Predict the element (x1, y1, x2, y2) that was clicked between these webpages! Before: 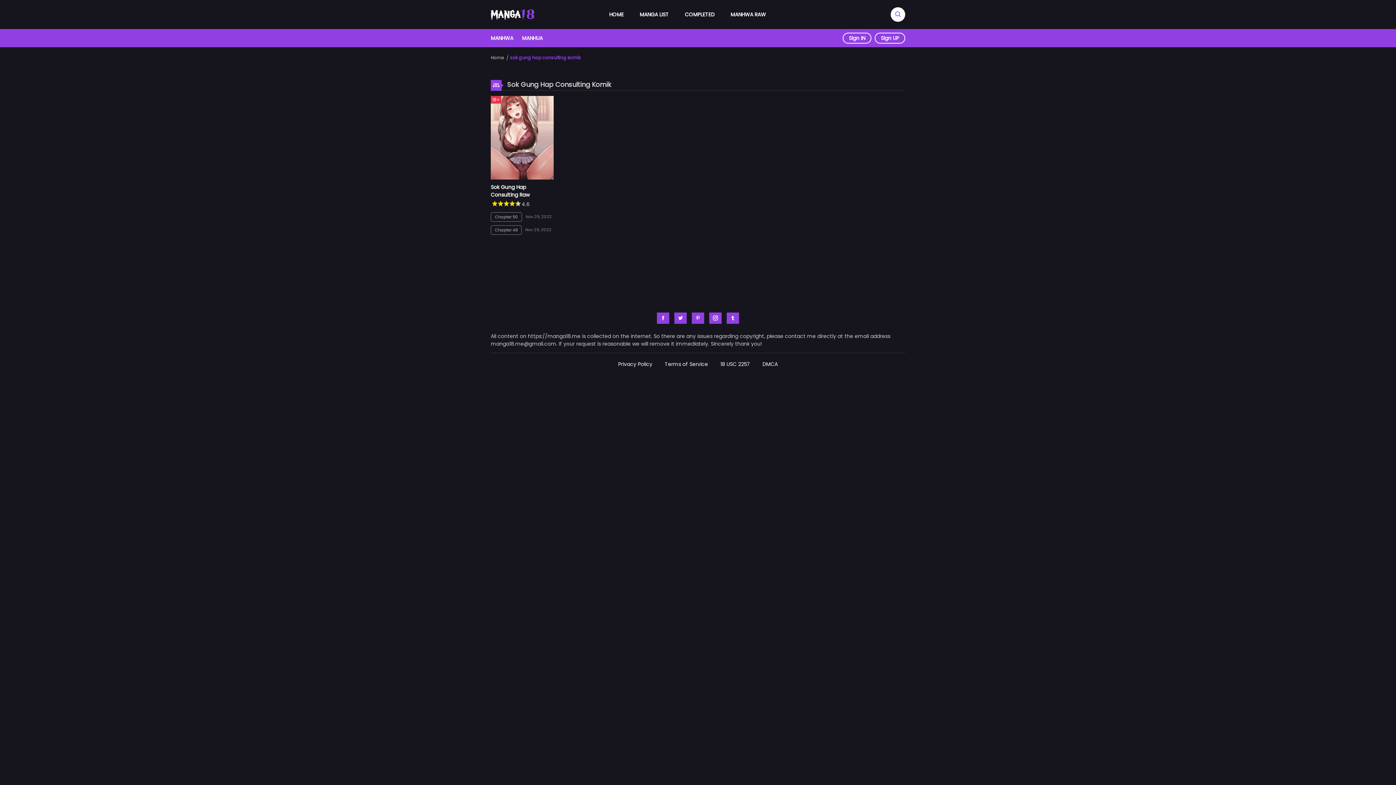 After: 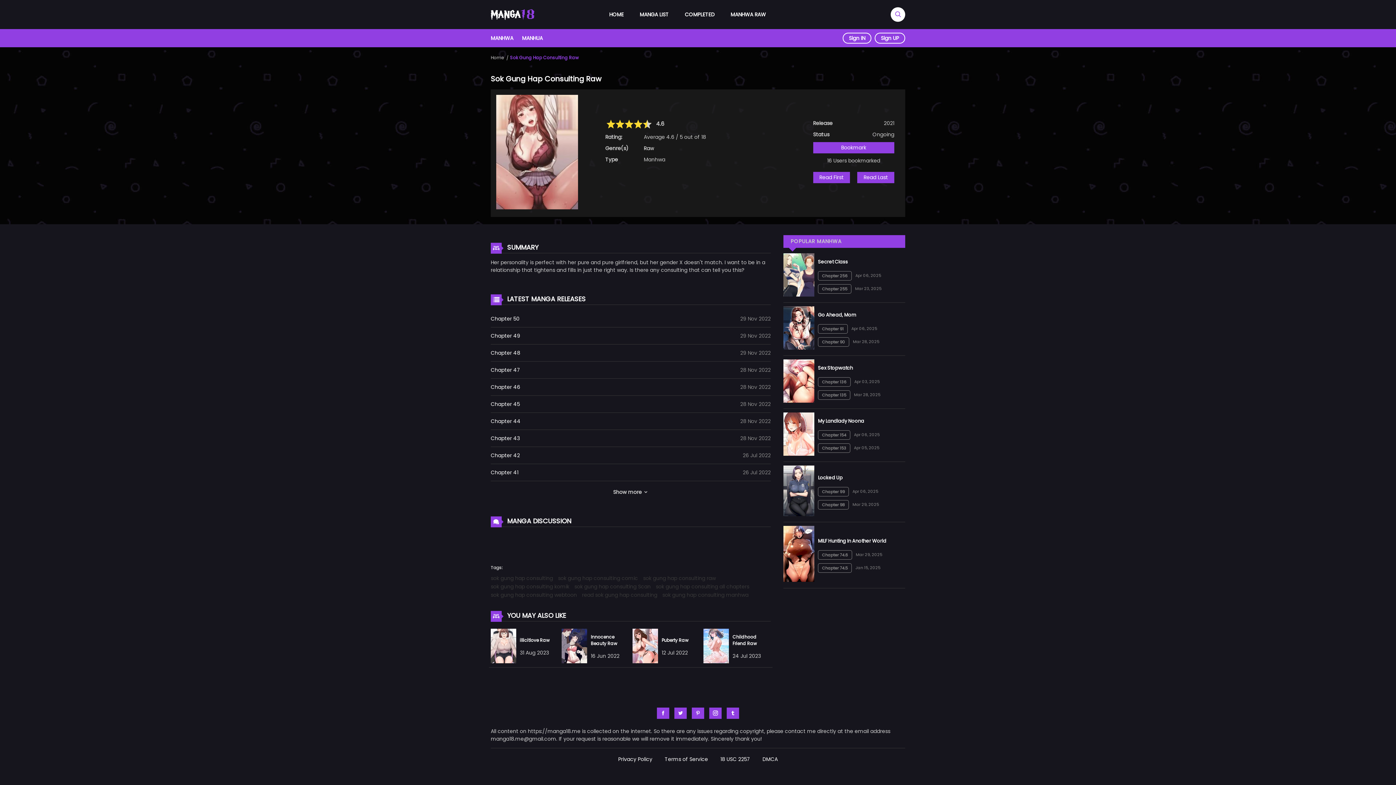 Action: label: 18+ bbox: (490, 174, 553, 181)